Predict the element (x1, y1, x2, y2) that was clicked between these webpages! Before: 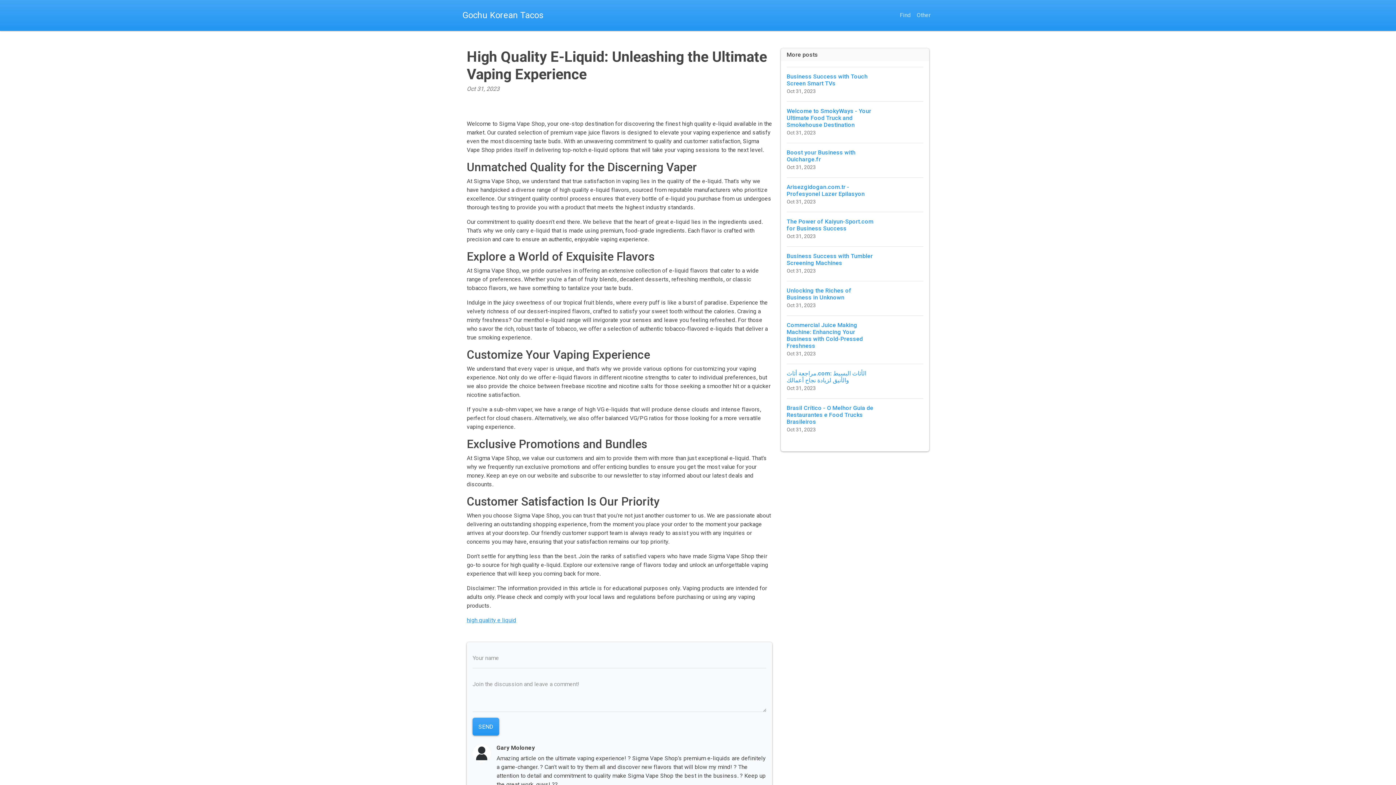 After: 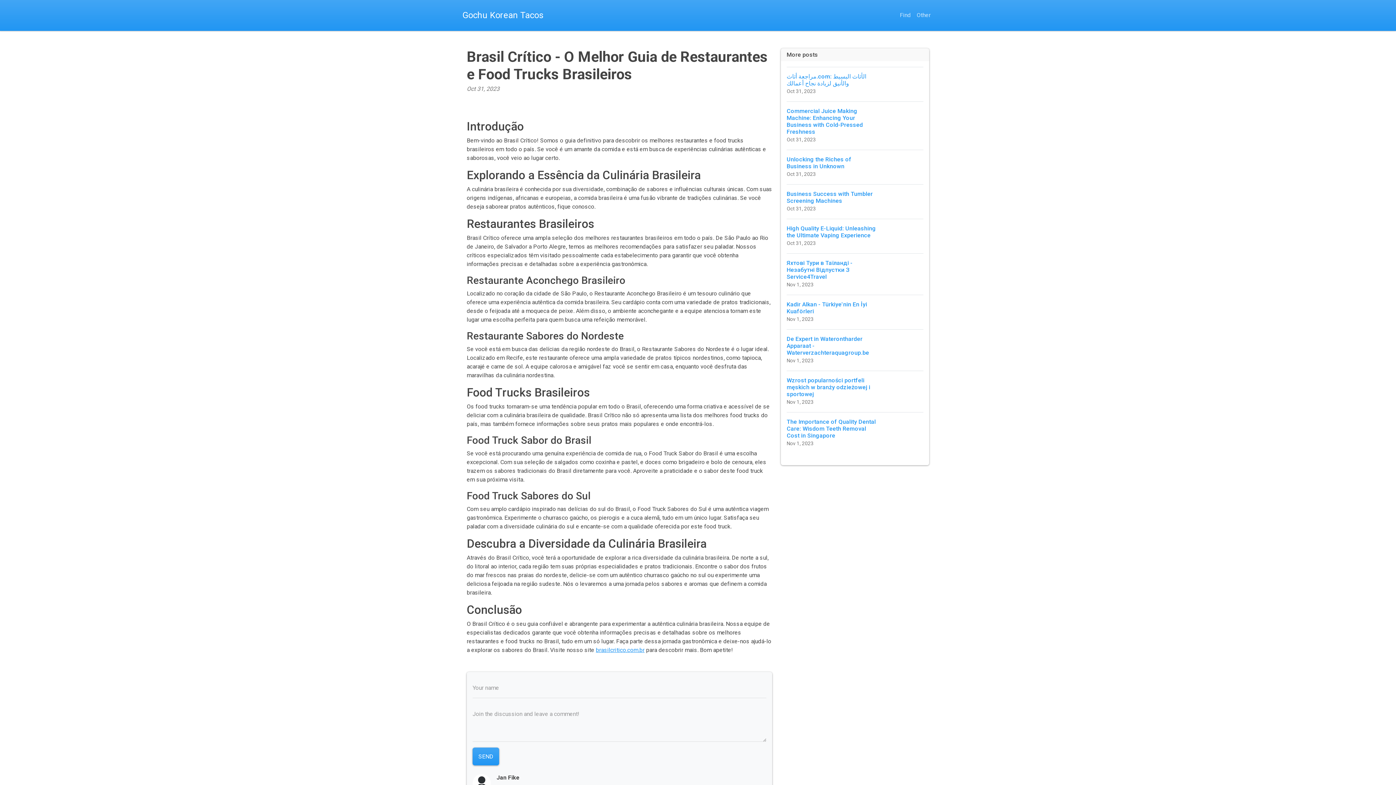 Action: label: Brasil Crítico - O Melhor Guia de Restaurantes e Food Trucks Brasileiros
Oct 31, 2023 bbox: (786, 398, 923, 439)